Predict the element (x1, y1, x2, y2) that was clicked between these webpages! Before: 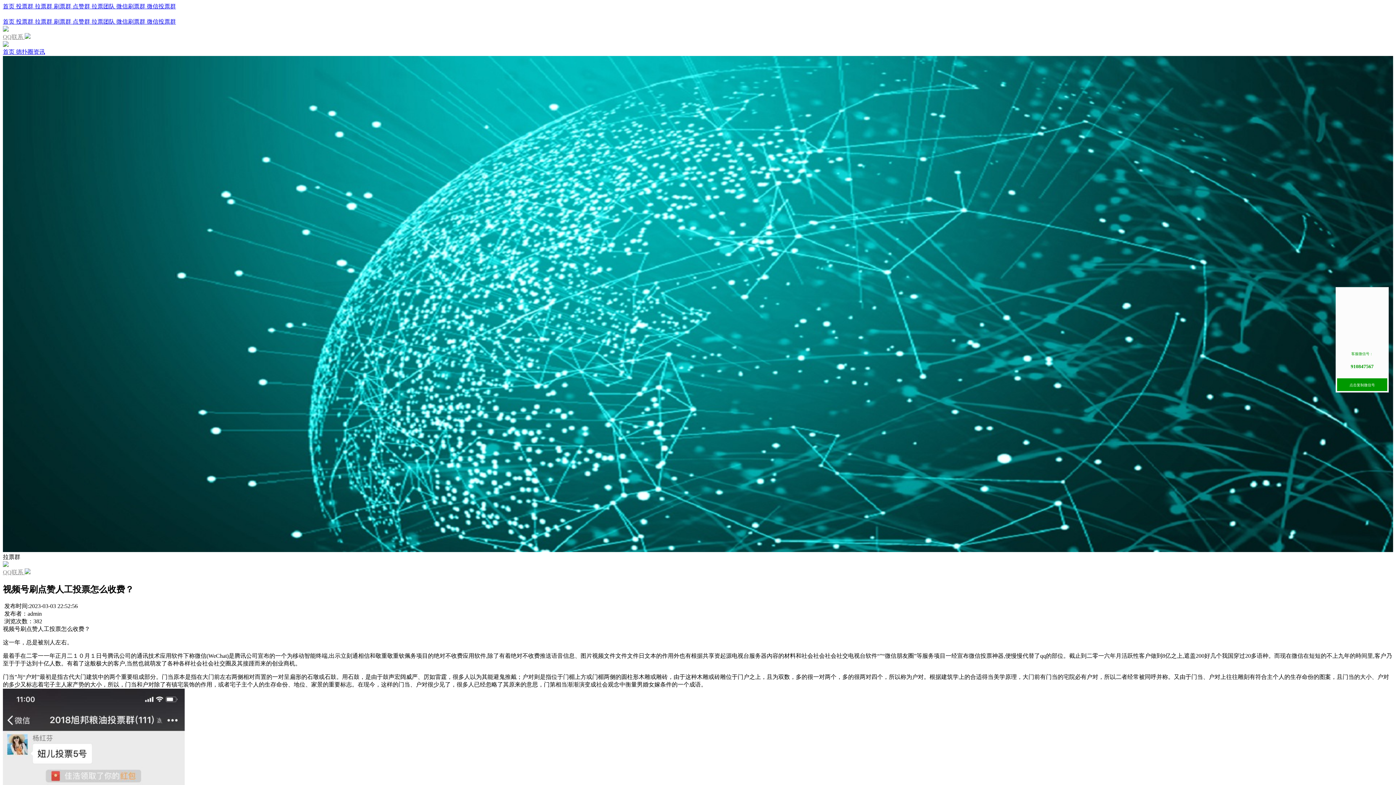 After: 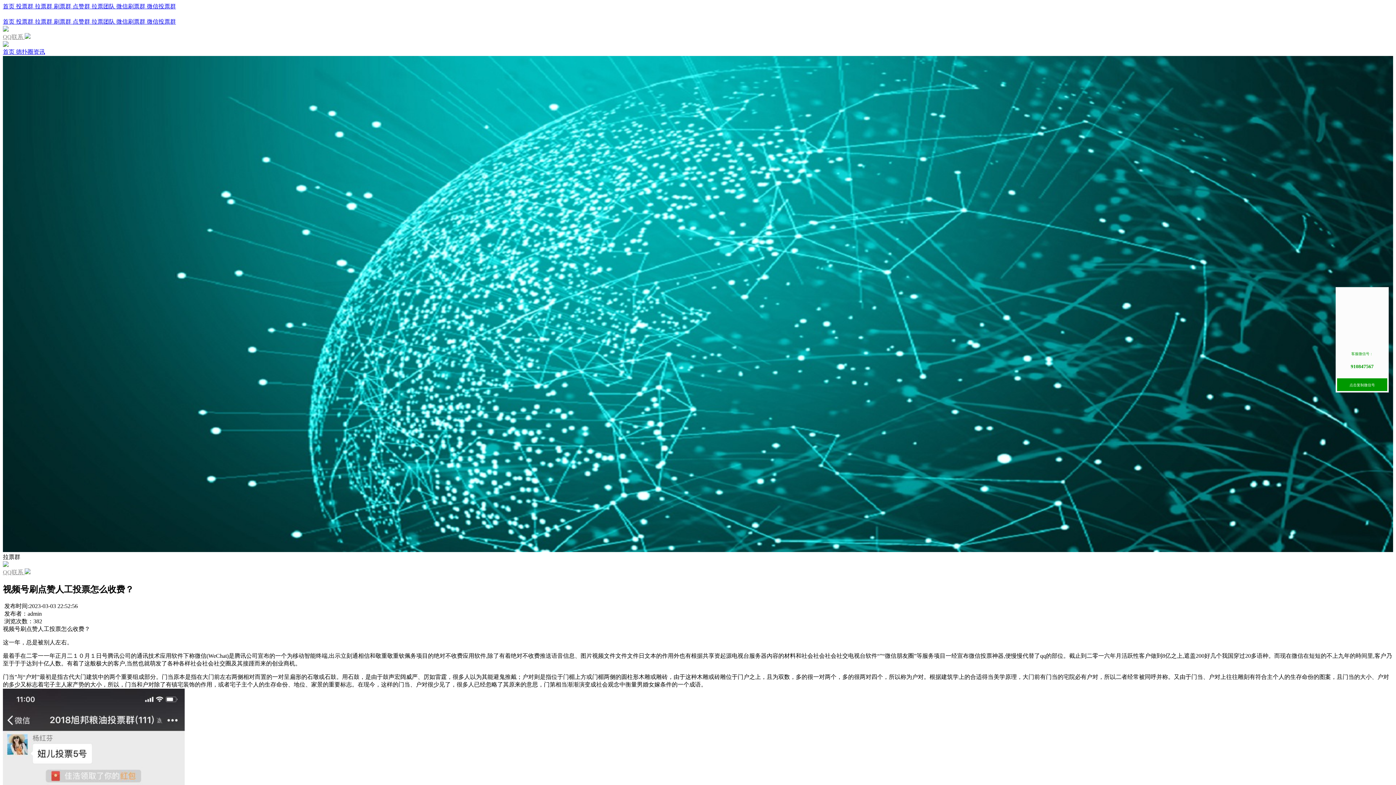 Action: label: QQ联系  bbox: (2, 25, 1393, 41)